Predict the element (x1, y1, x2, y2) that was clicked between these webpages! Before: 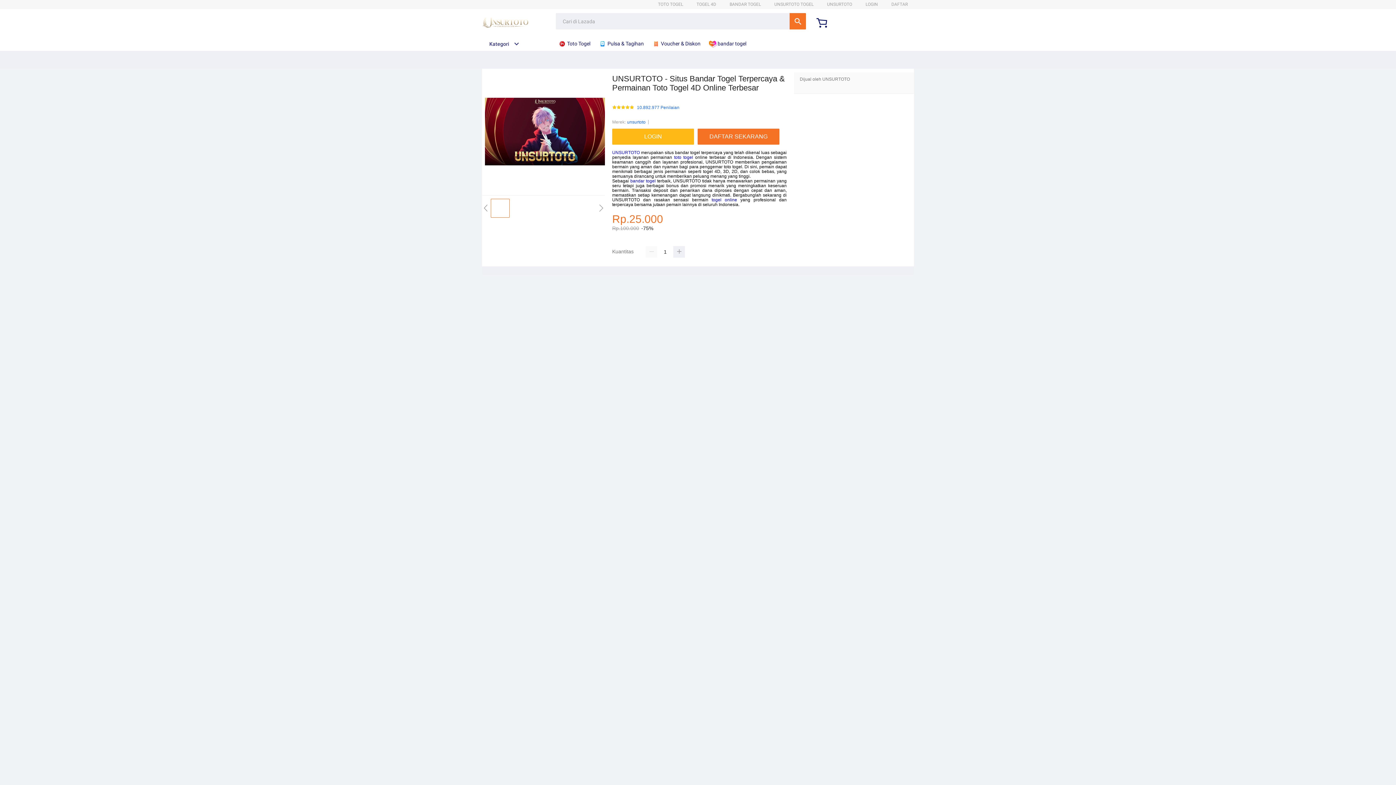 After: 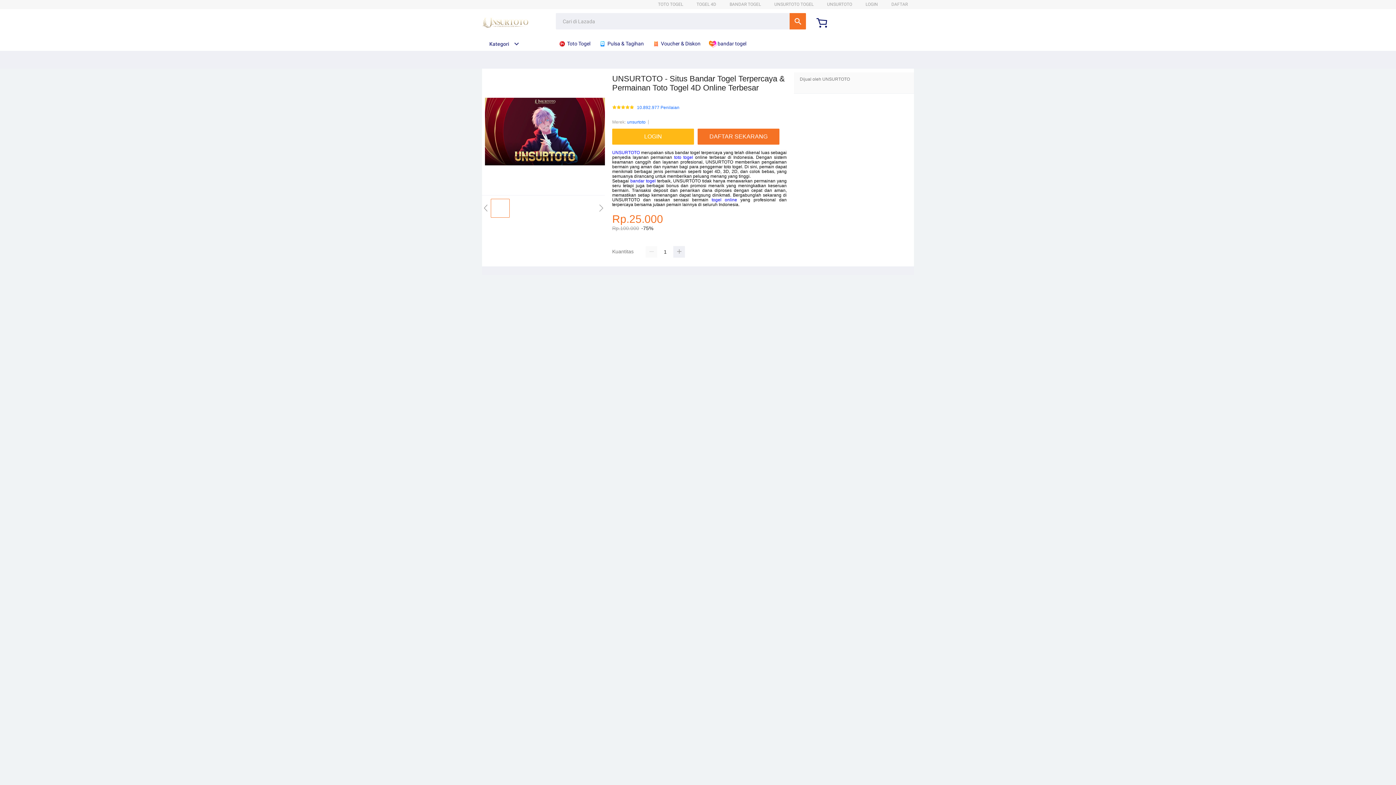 Action: bbox: (711, 197, 737, 202) label: togel online